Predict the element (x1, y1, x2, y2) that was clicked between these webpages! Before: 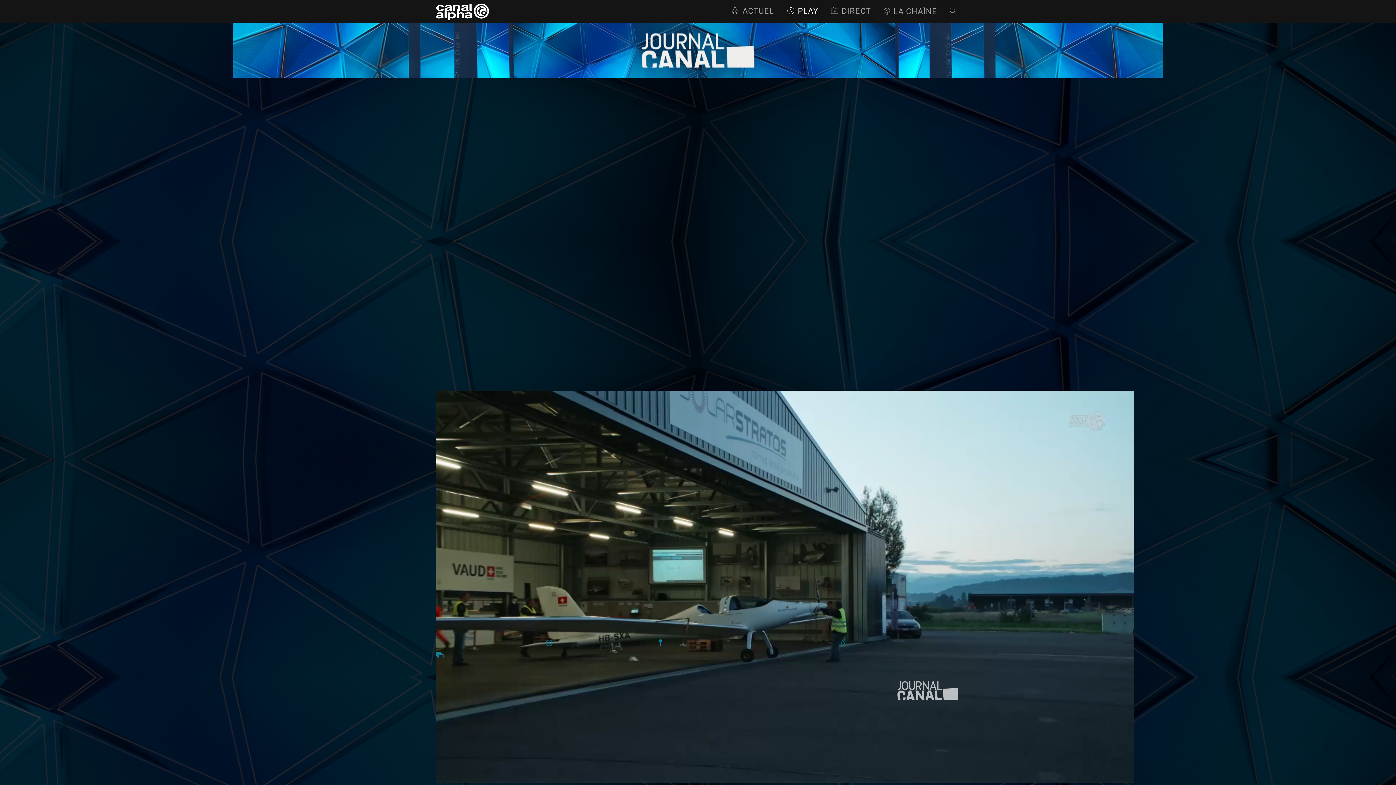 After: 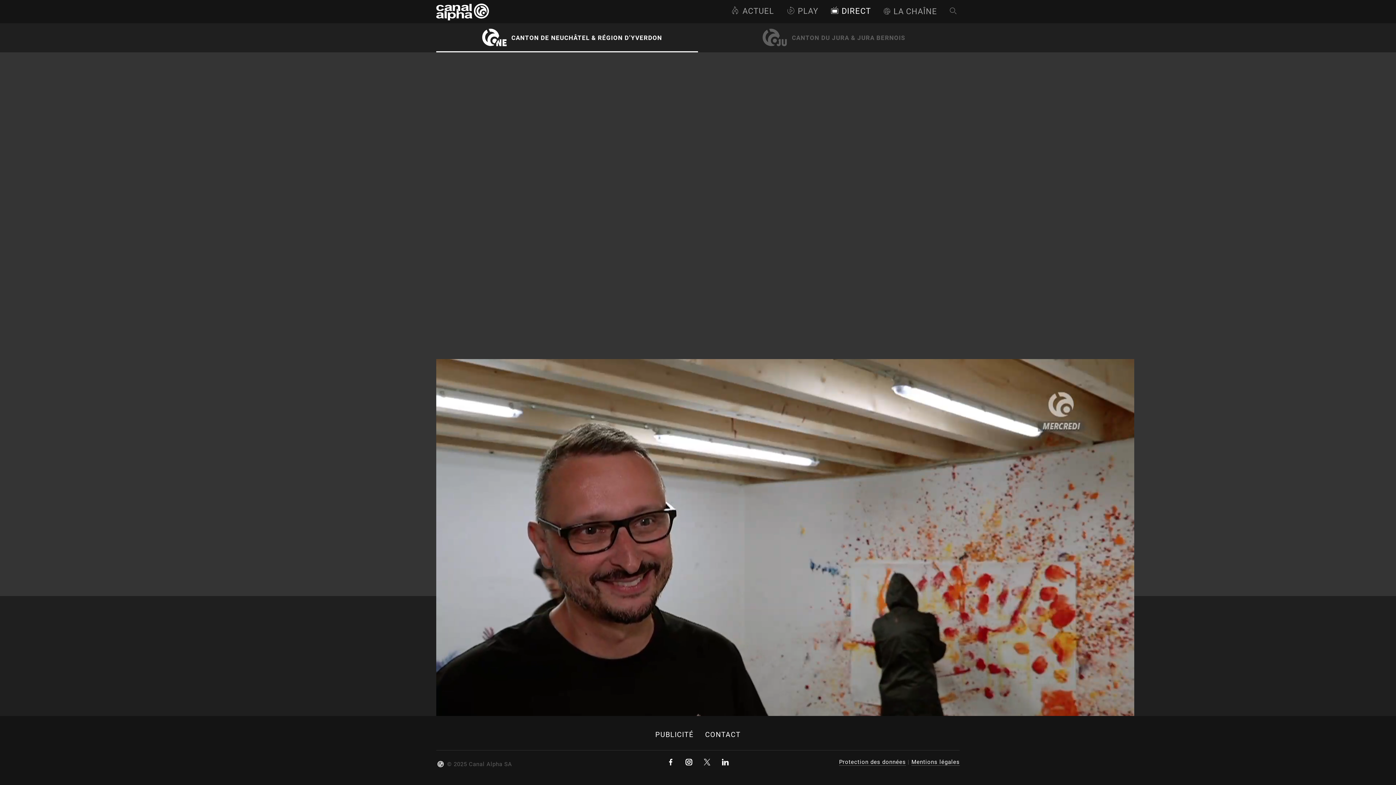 Action: label: DIRECT bbox: (830, 6, 871, 16)